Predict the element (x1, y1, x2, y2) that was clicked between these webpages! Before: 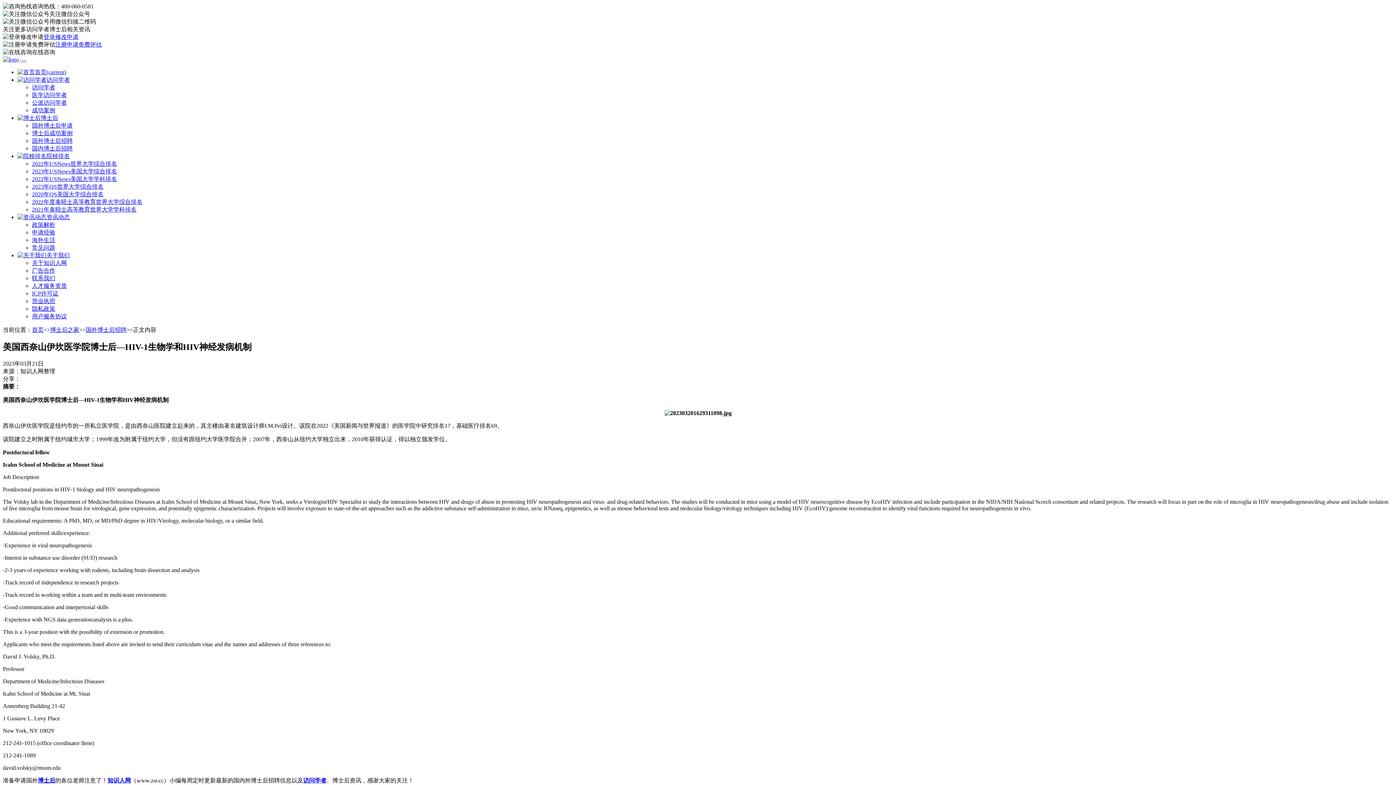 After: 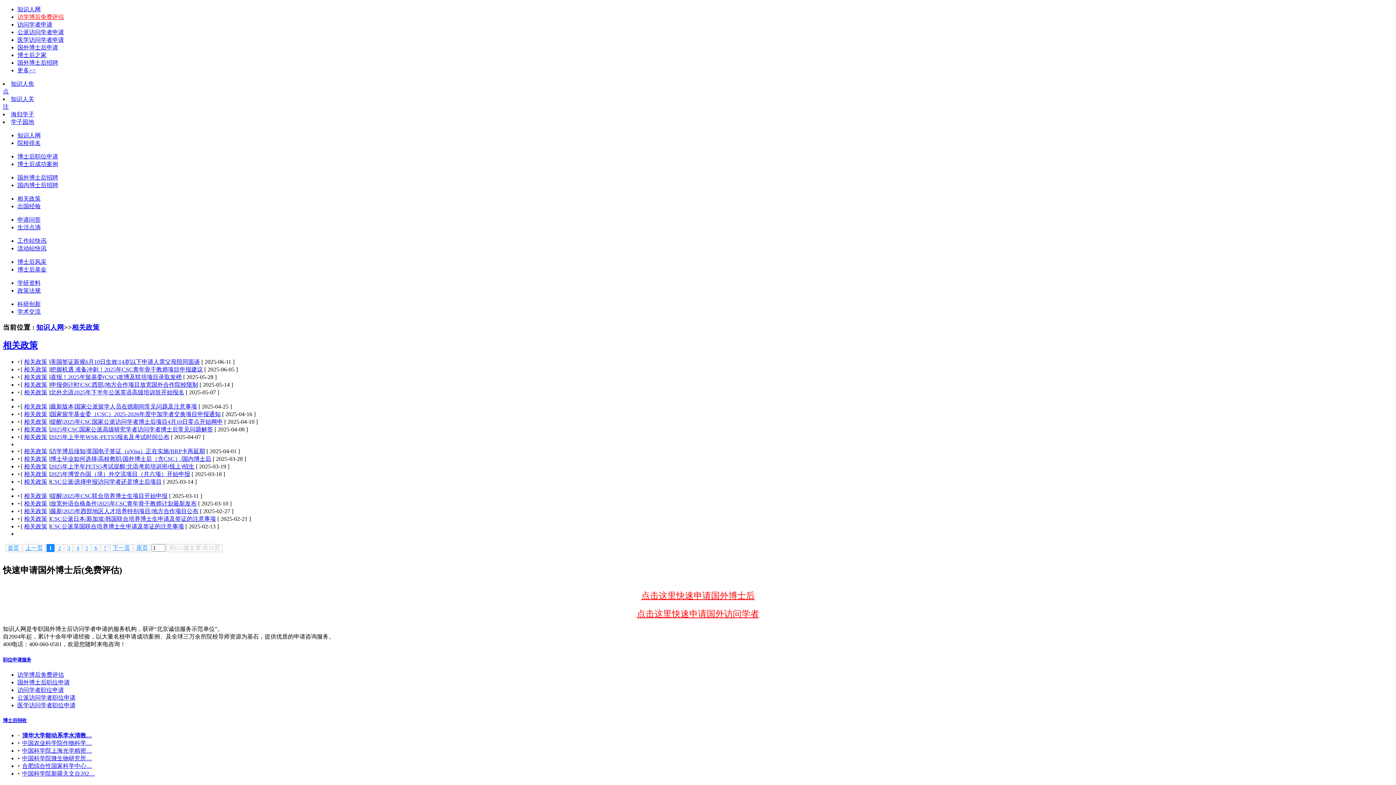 Action: label: 政策解析 bbox: (32, 221, 55, 228)